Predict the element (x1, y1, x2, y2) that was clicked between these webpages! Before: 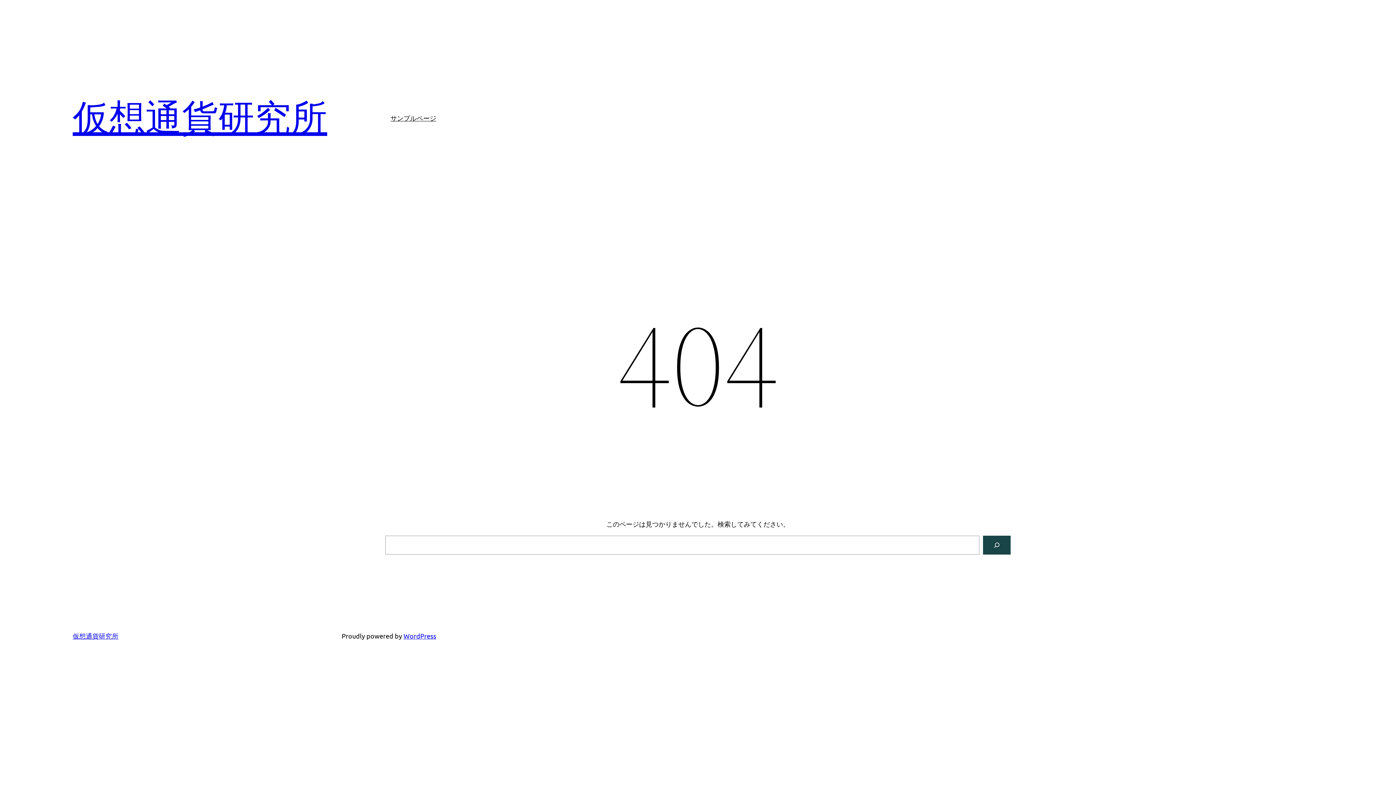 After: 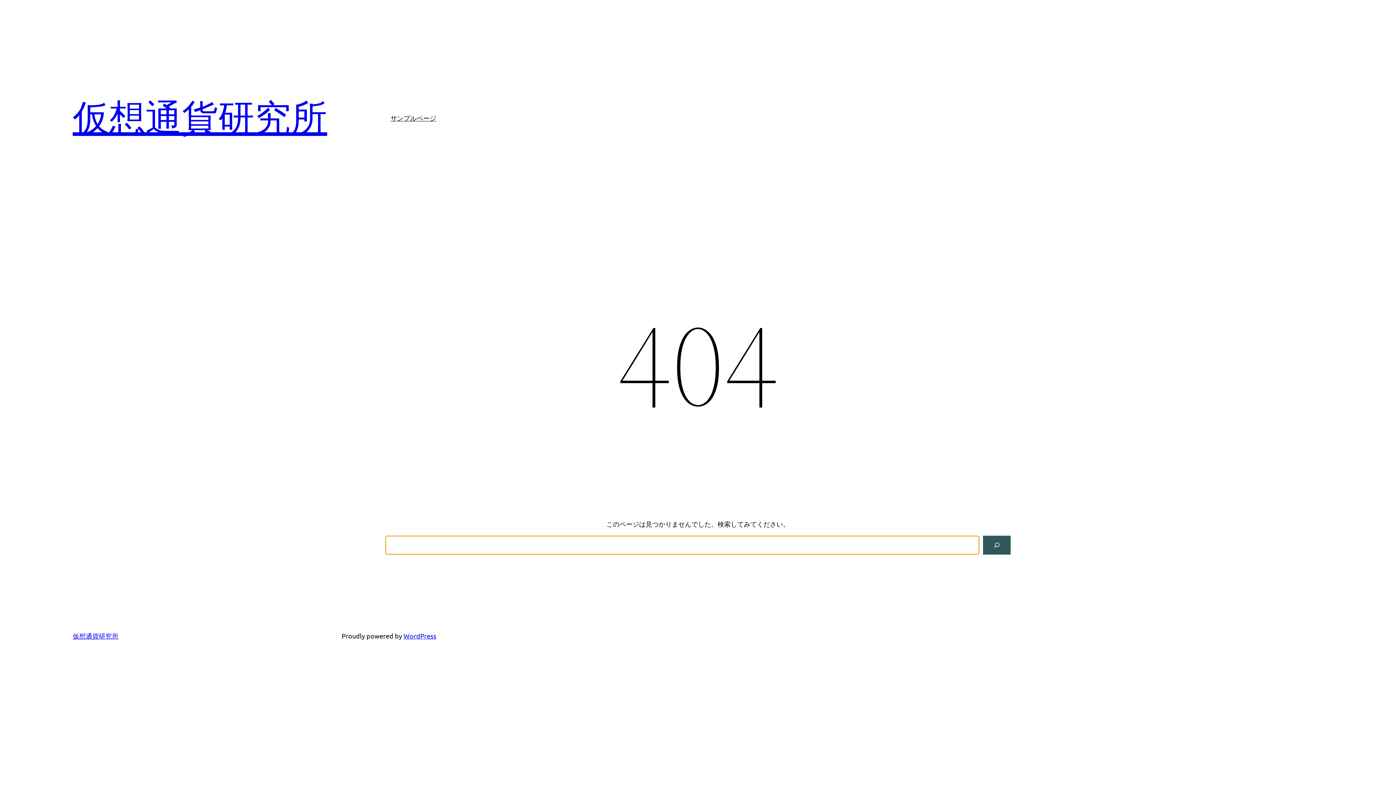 Action: bbox: (983, 536, 1010, 554) label: 検索